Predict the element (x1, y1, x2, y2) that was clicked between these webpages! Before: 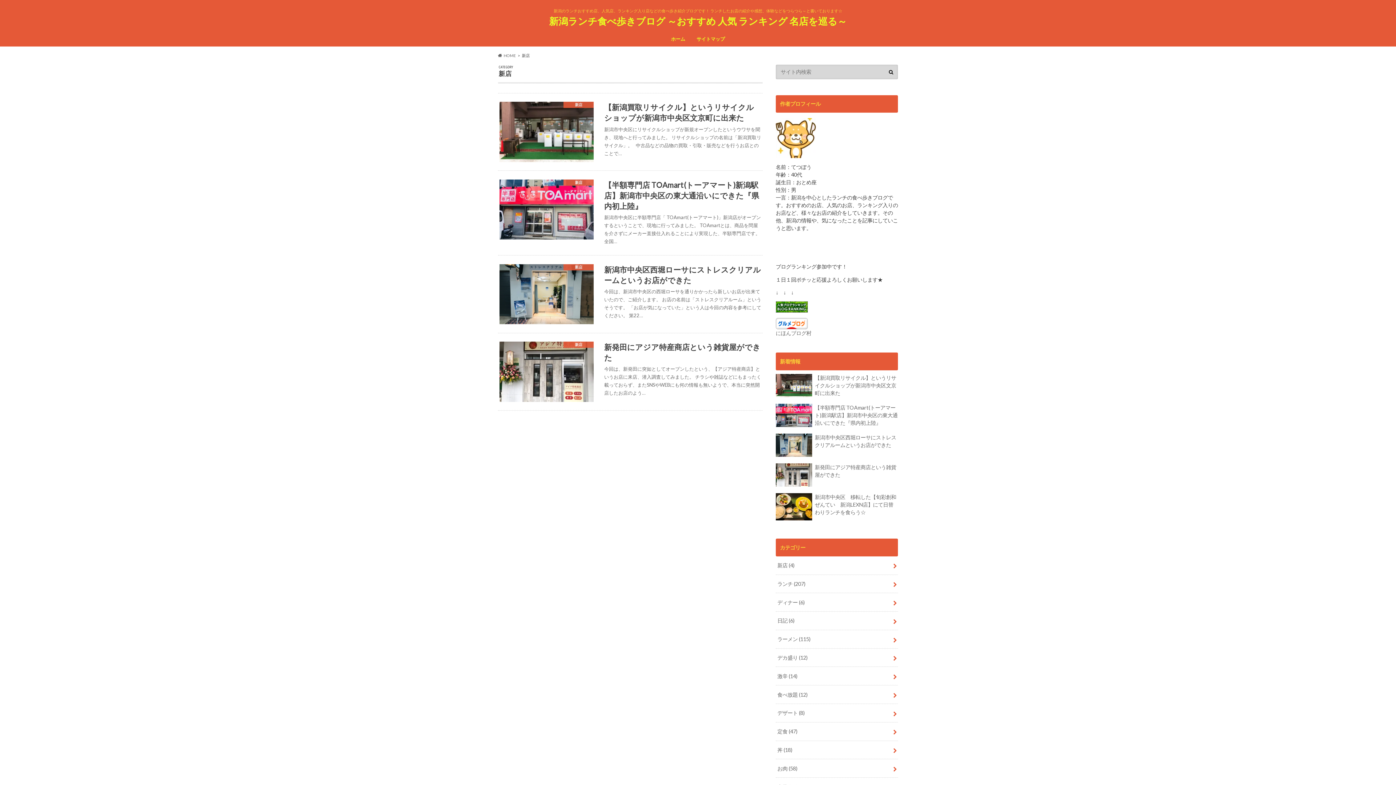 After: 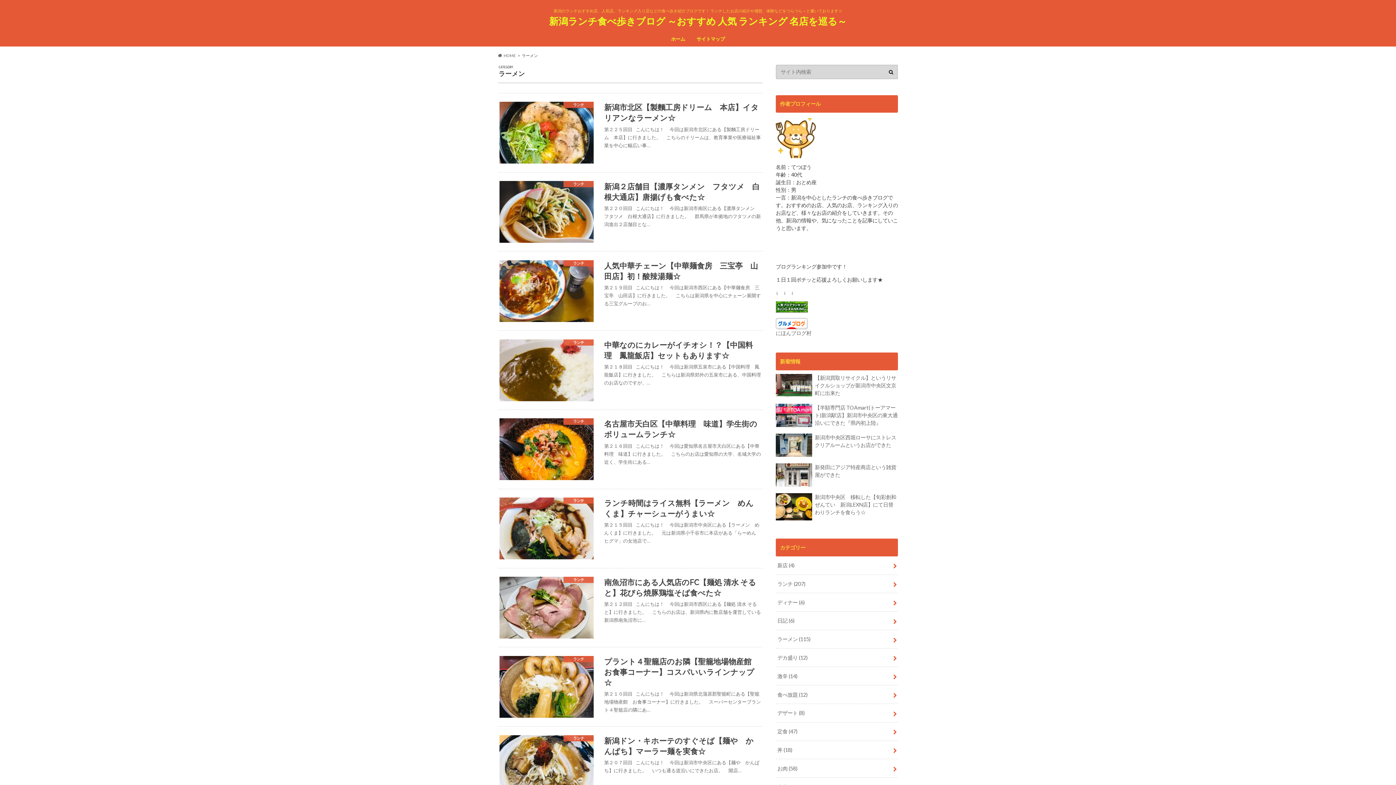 Action: label: ラーメン (115) bbox: (776, 630, 898, 648)